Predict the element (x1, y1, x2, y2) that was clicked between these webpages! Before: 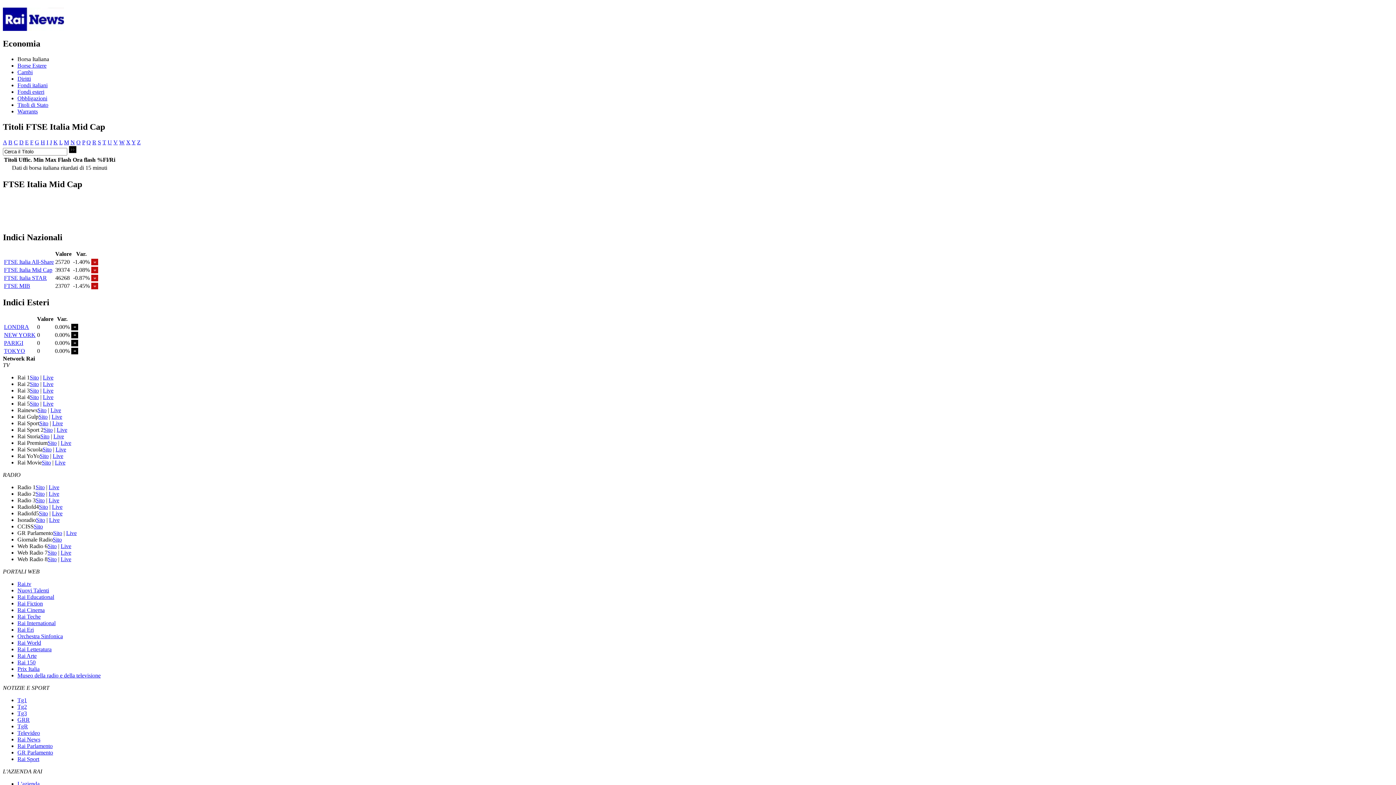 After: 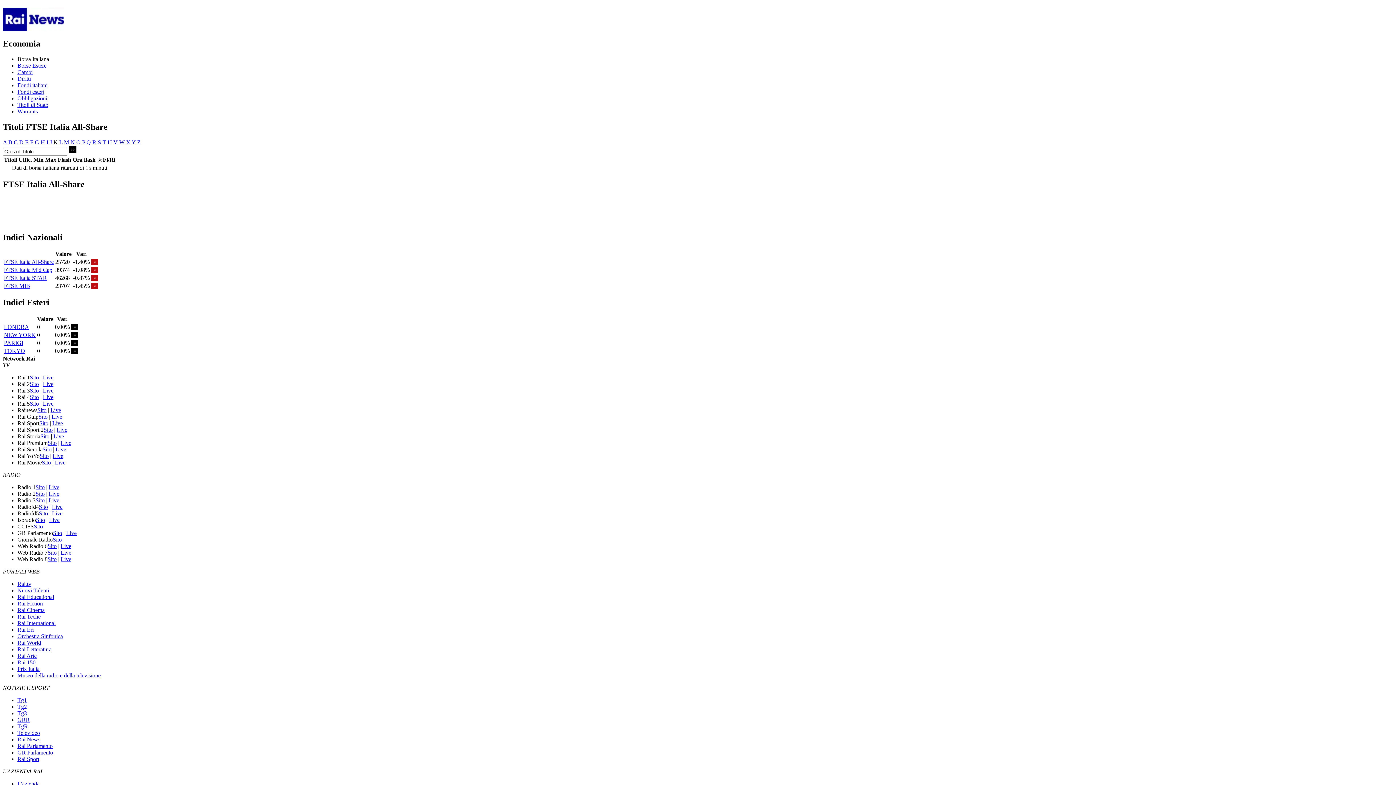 Action: bbox: (53, 139, 57, 145) label: K